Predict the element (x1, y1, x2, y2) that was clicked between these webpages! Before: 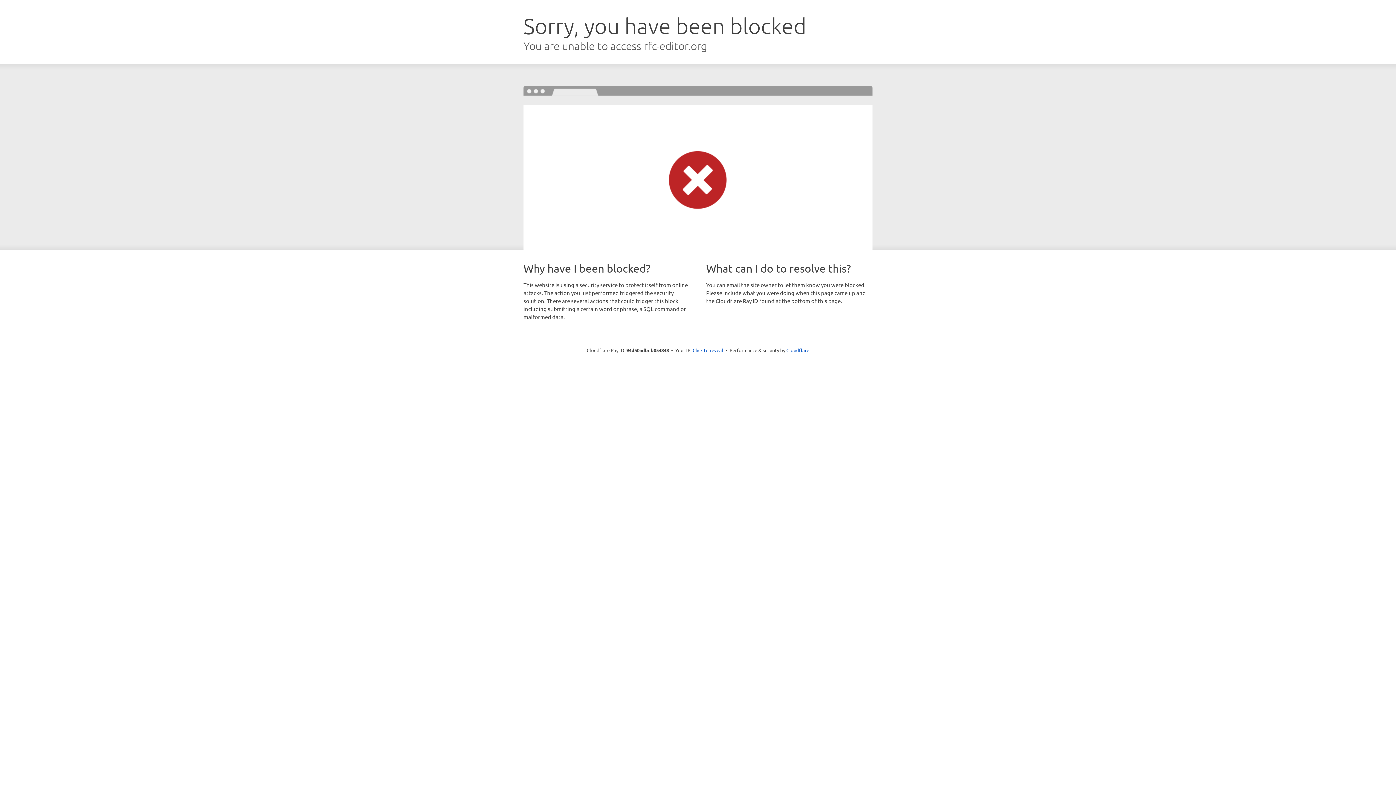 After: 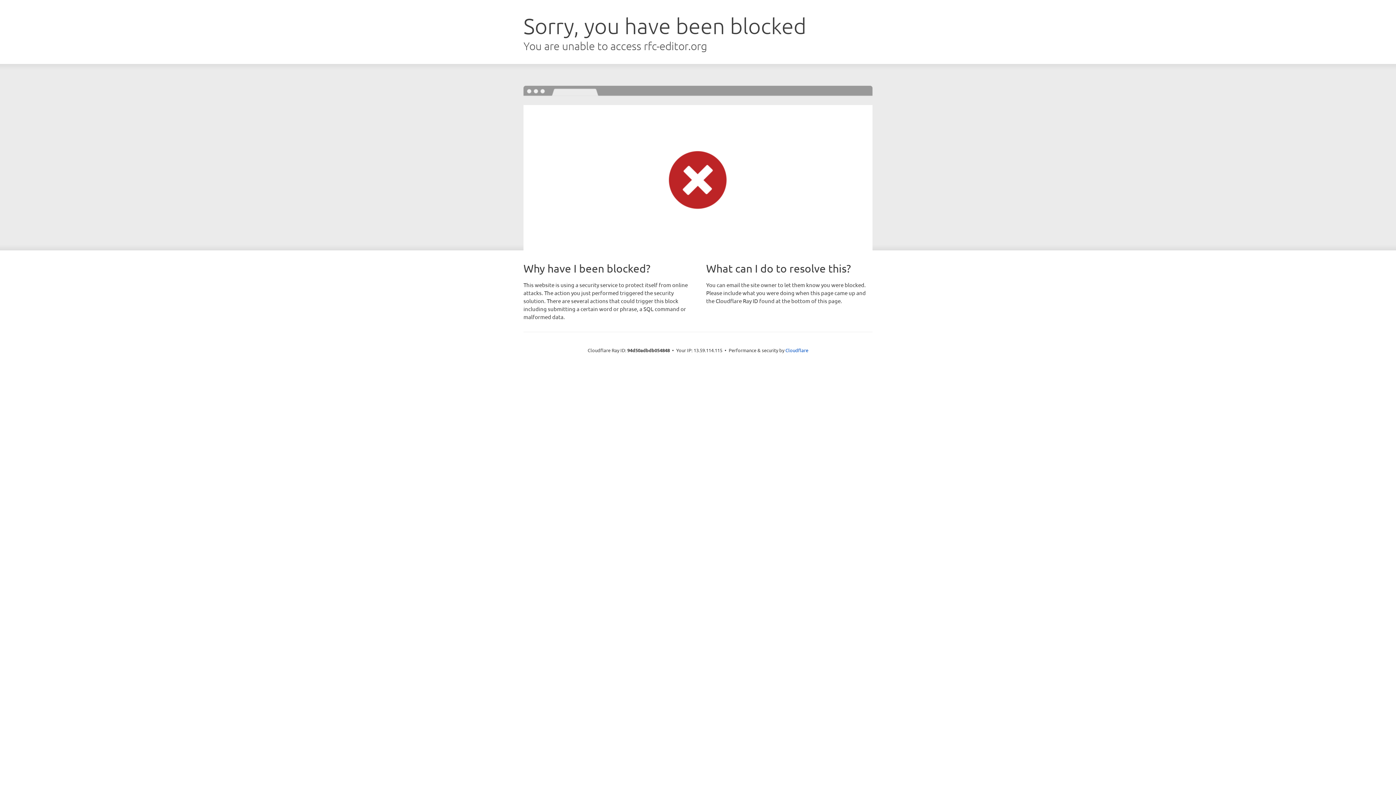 Action: bbox: (692, 346, 723, 353) label: Click to reveal